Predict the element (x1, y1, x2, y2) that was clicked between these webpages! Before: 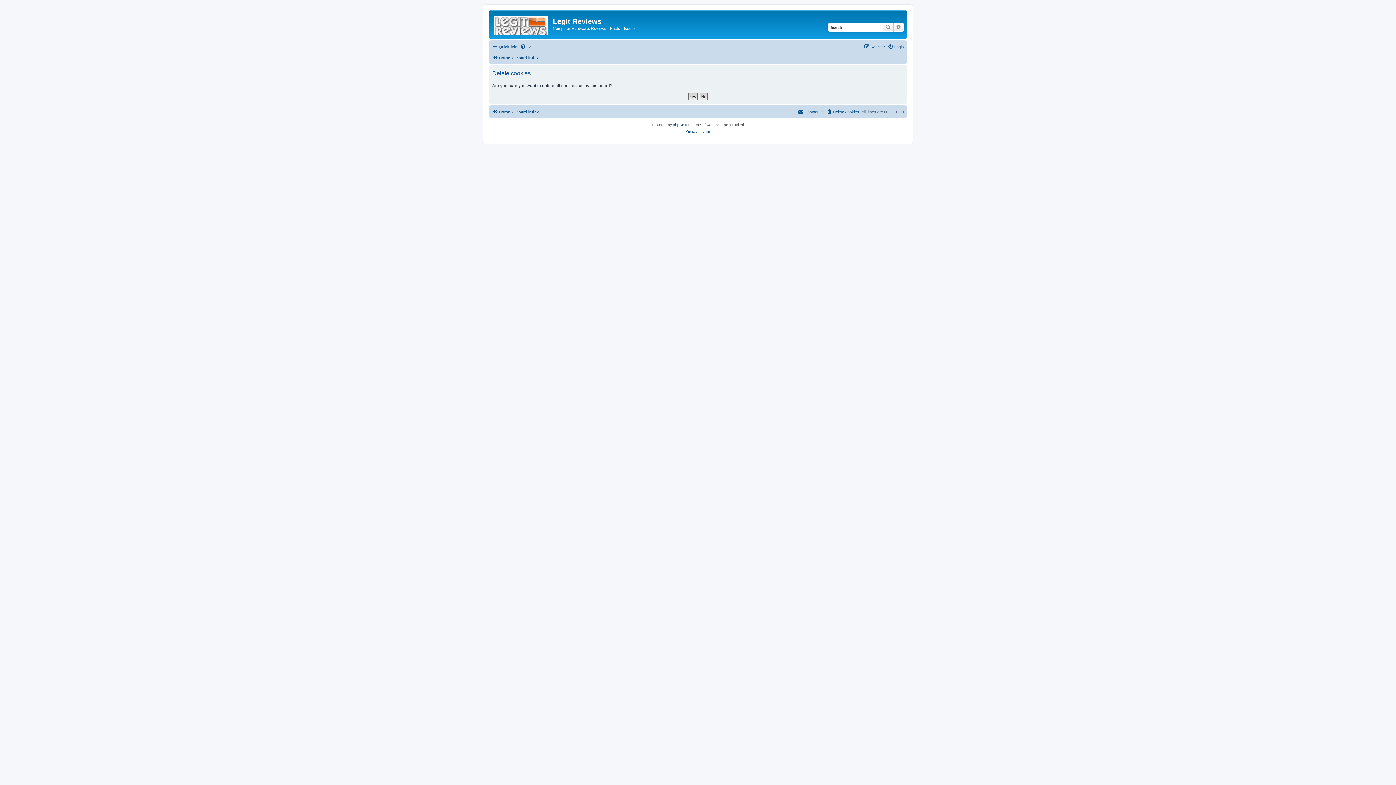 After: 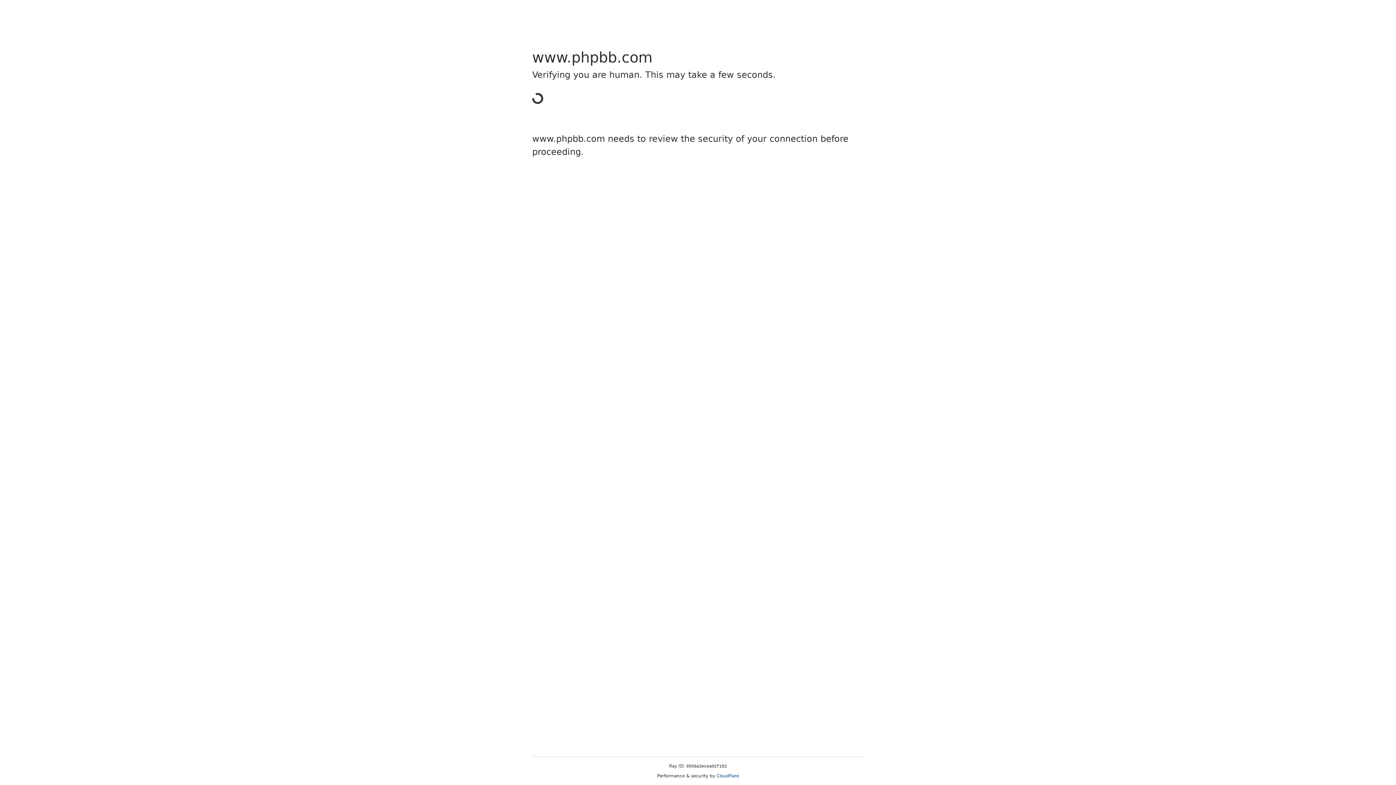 Action: label: phpBB bbox: (673, 121, 684, 128)